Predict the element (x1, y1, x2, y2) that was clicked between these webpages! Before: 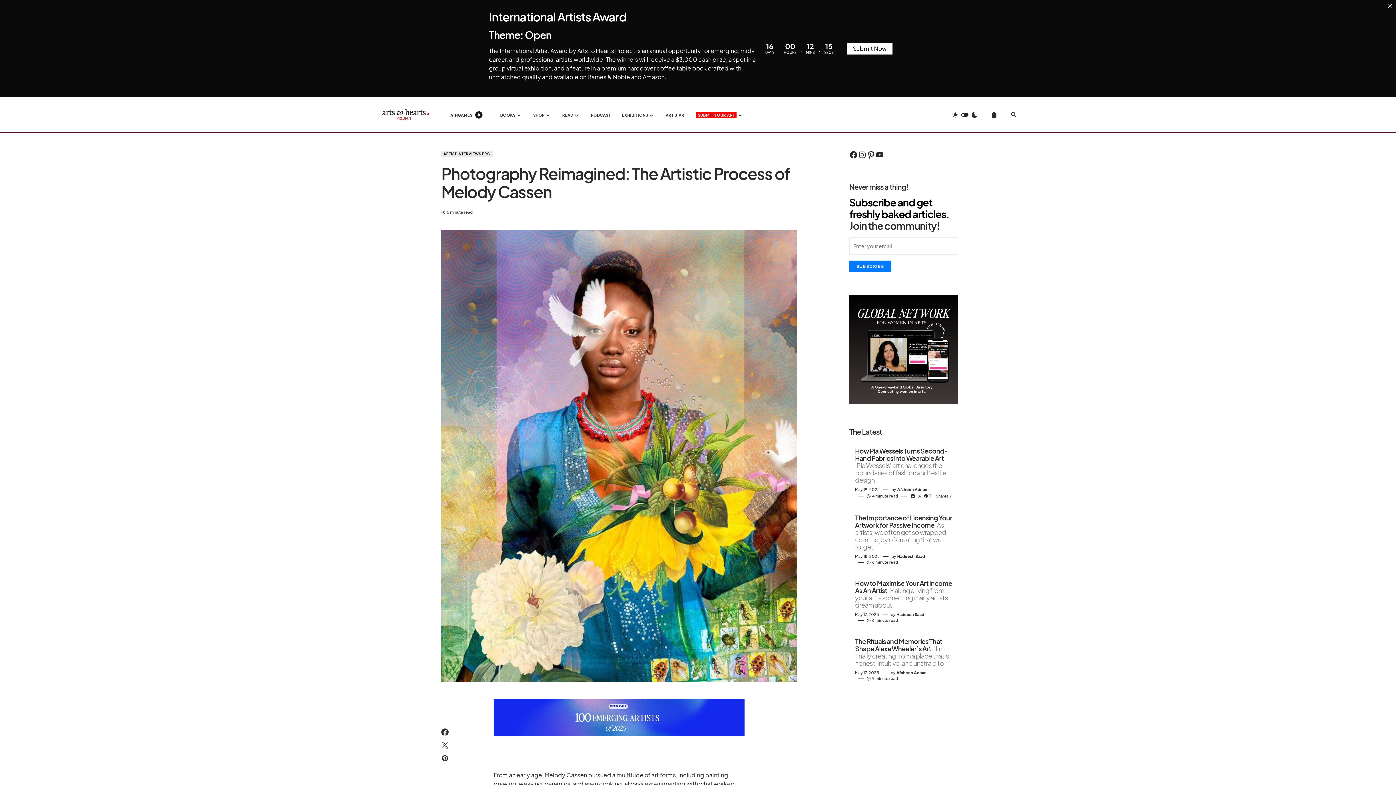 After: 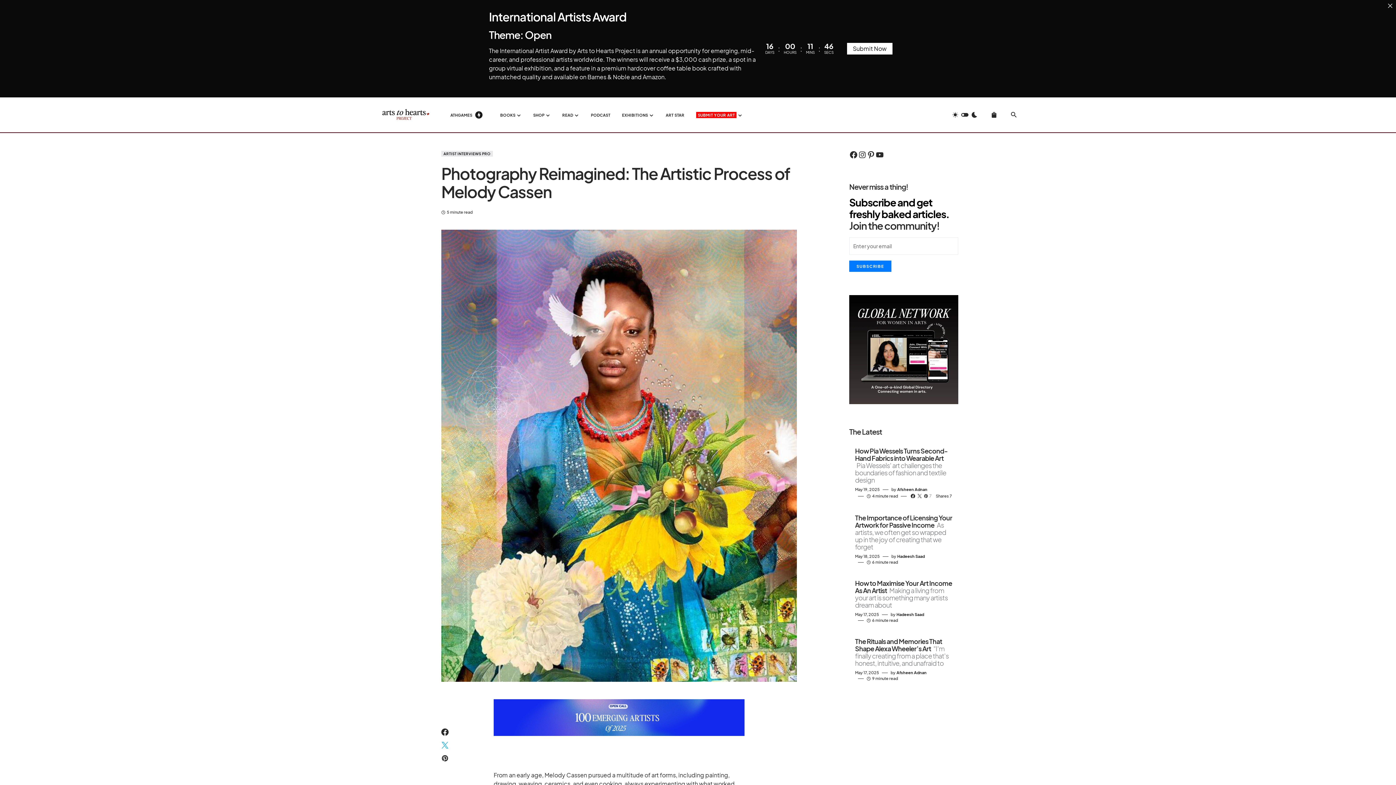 Action: bbox: (441, 741, 448, 749)